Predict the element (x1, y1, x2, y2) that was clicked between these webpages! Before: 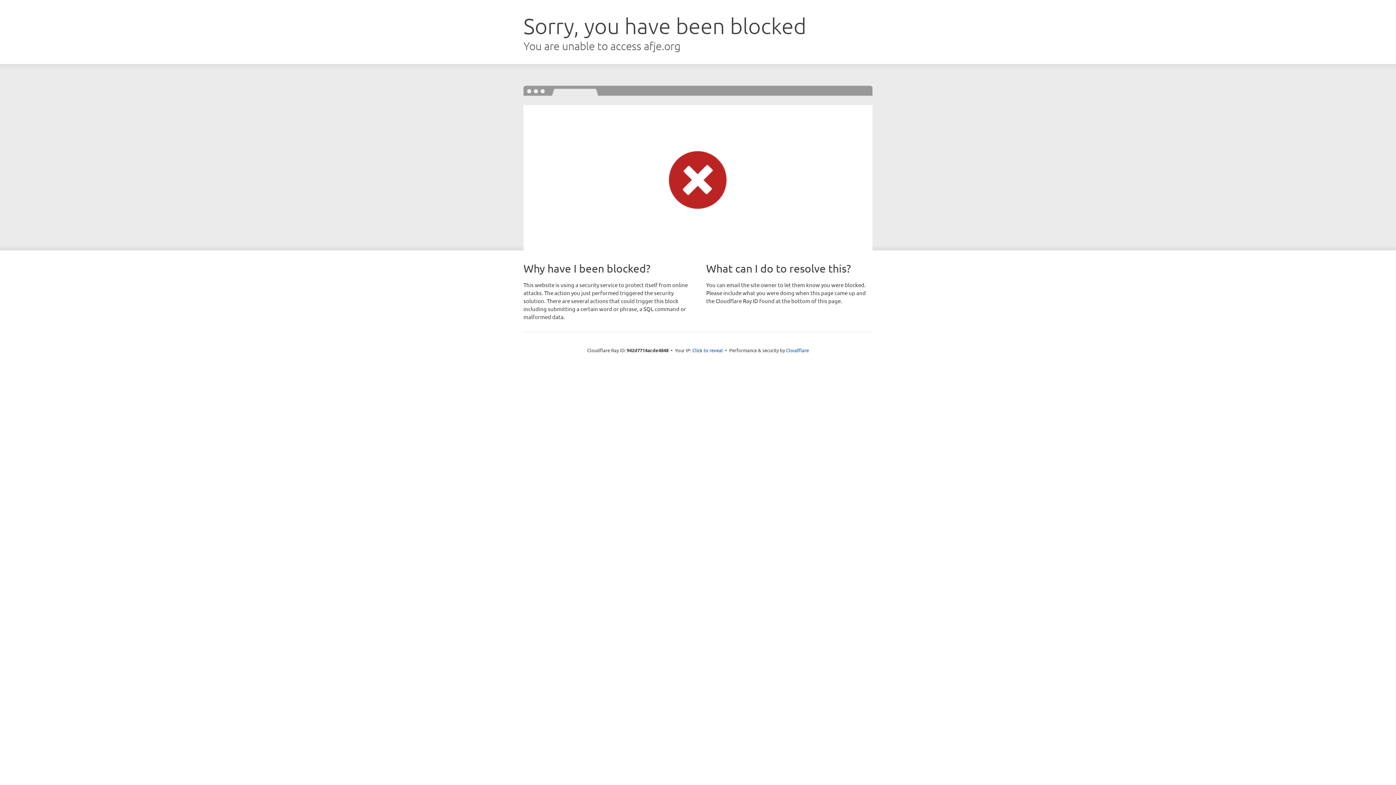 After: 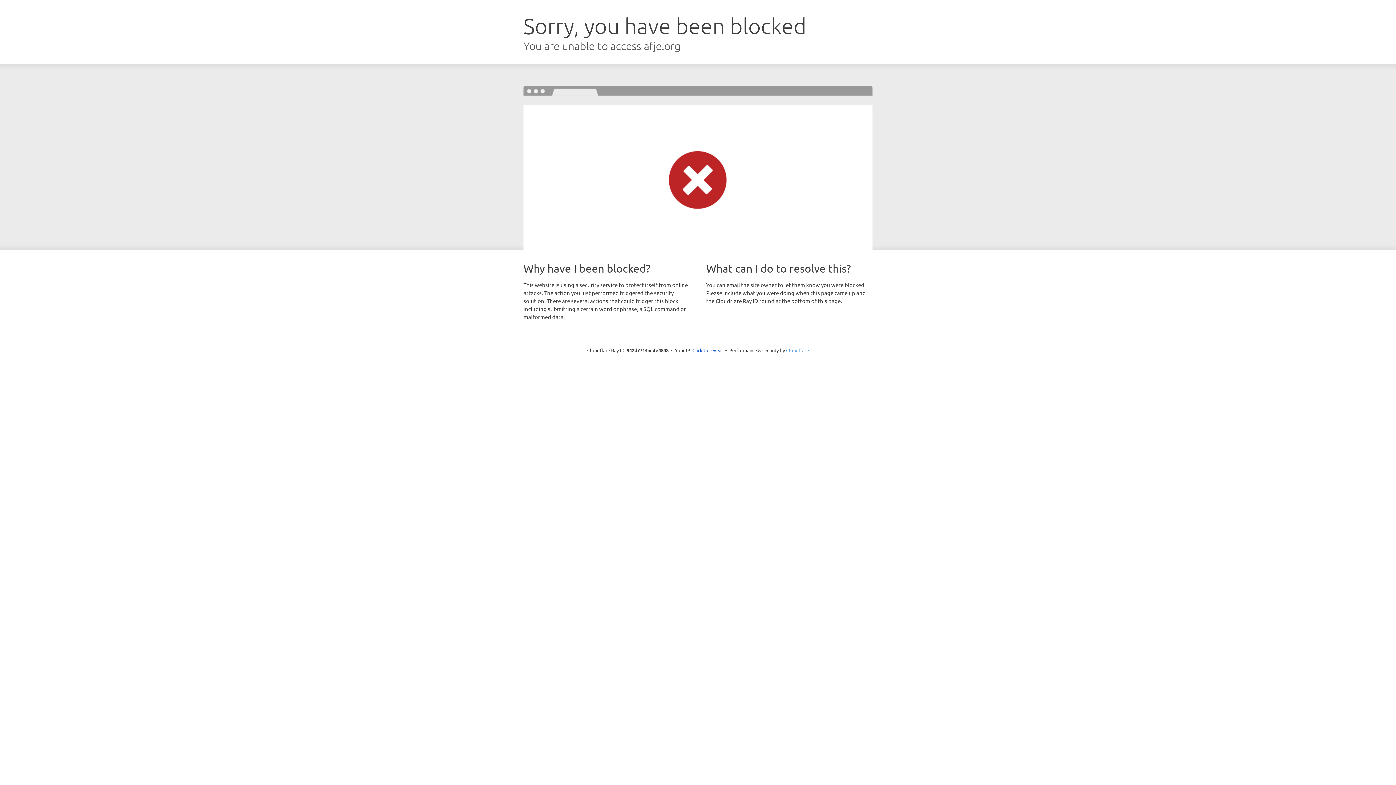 Action: bbox: (786, 347, 809, 353) label: Cloudflare